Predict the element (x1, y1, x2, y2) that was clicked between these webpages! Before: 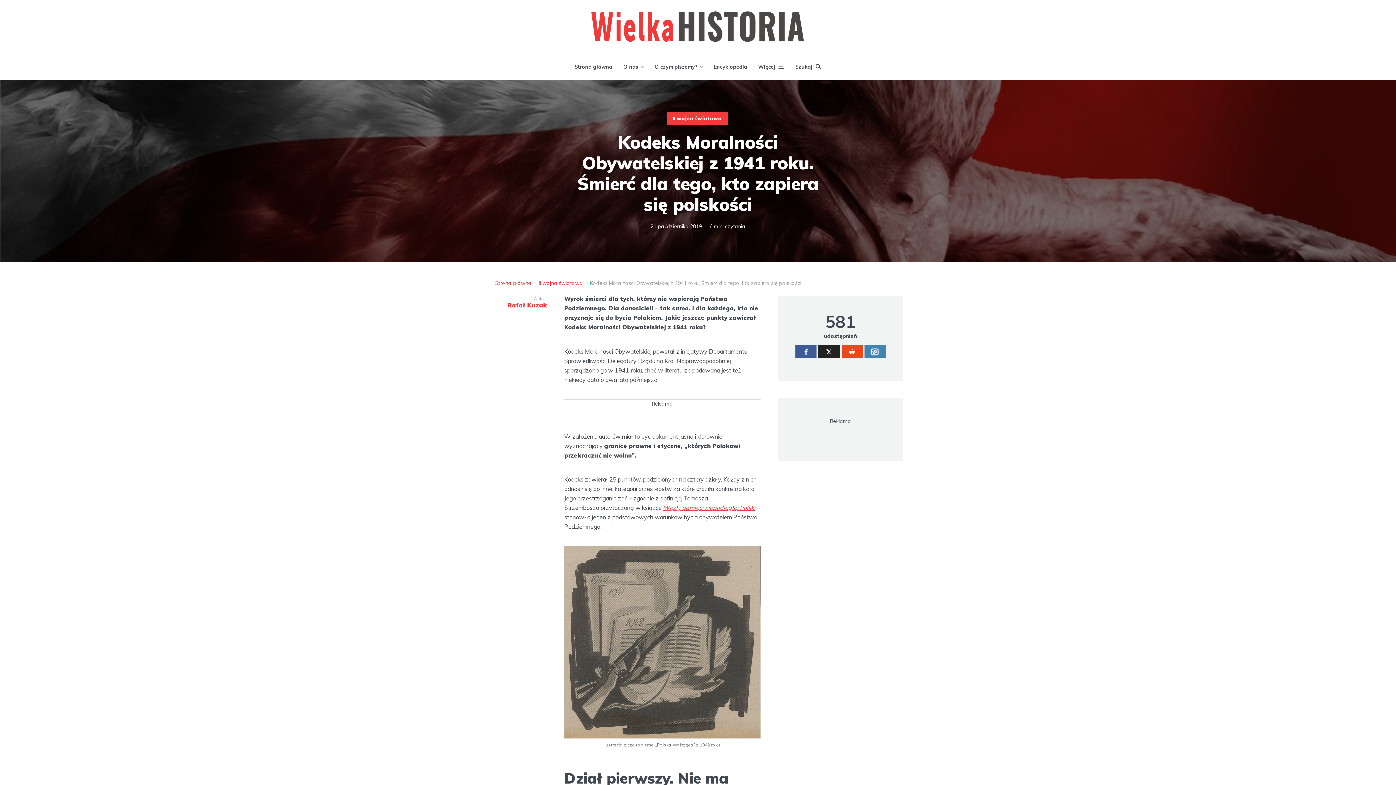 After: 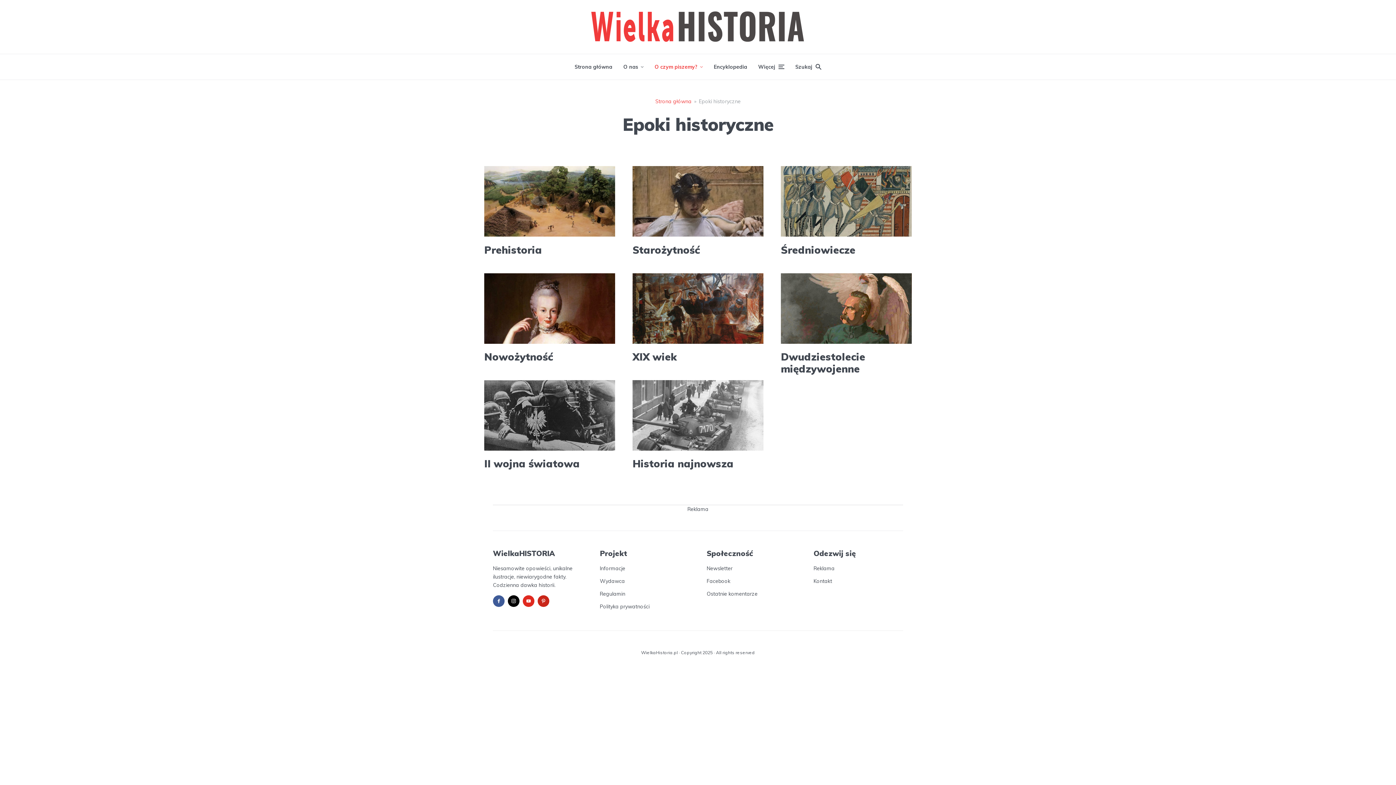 Action: label: O czym piszemy? bbox: (654, 57, 703, 76)